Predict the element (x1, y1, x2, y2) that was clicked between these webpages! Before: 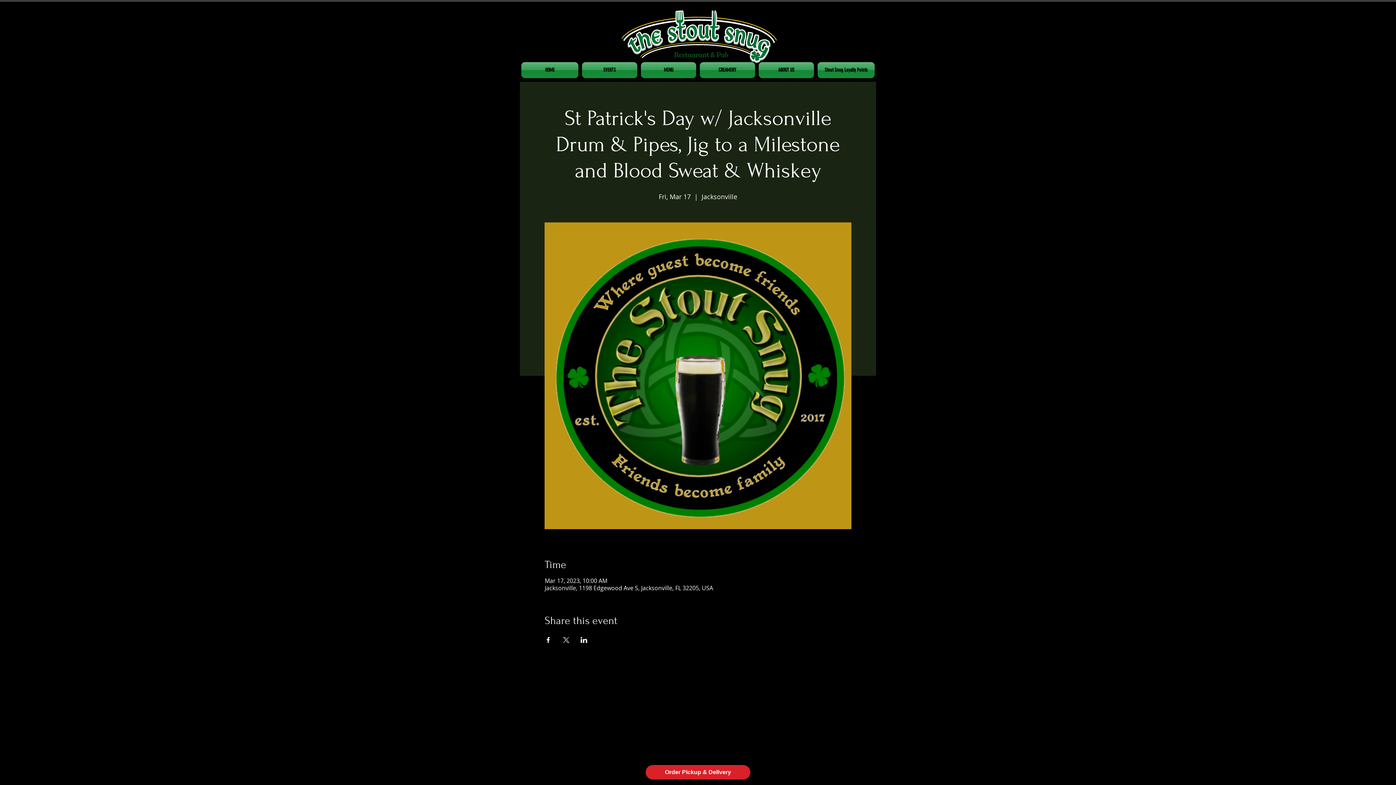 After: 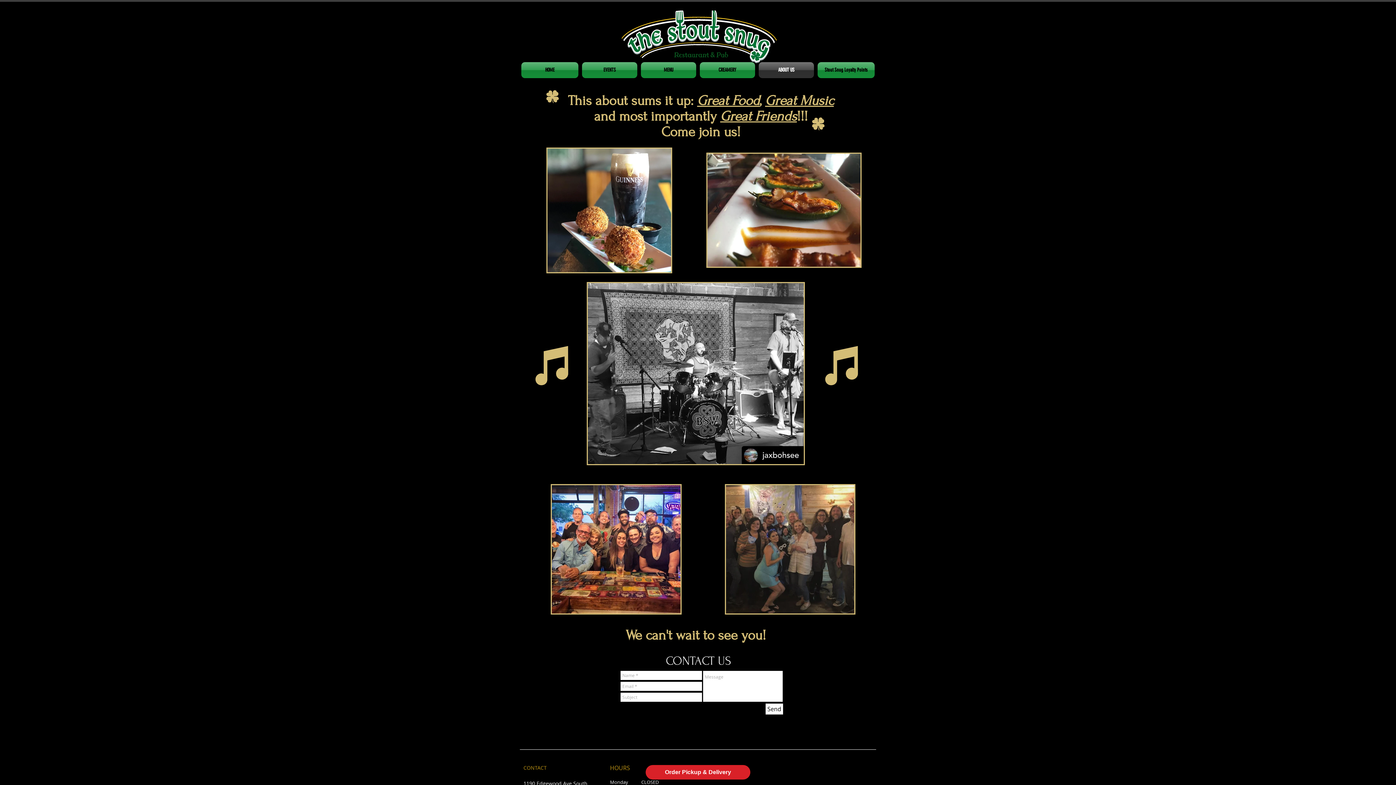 Action: bbox: (757, 62, 816, 78) label: ABOUT US